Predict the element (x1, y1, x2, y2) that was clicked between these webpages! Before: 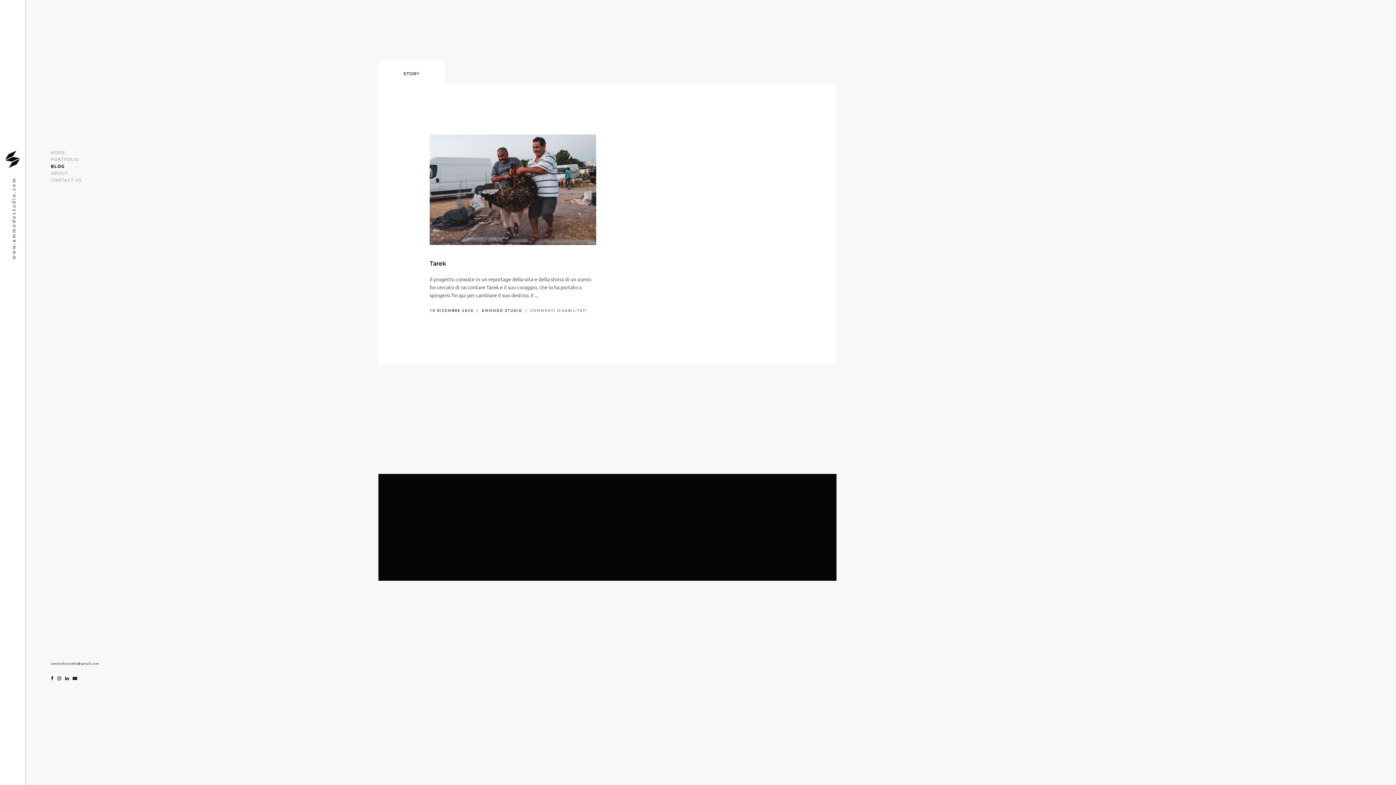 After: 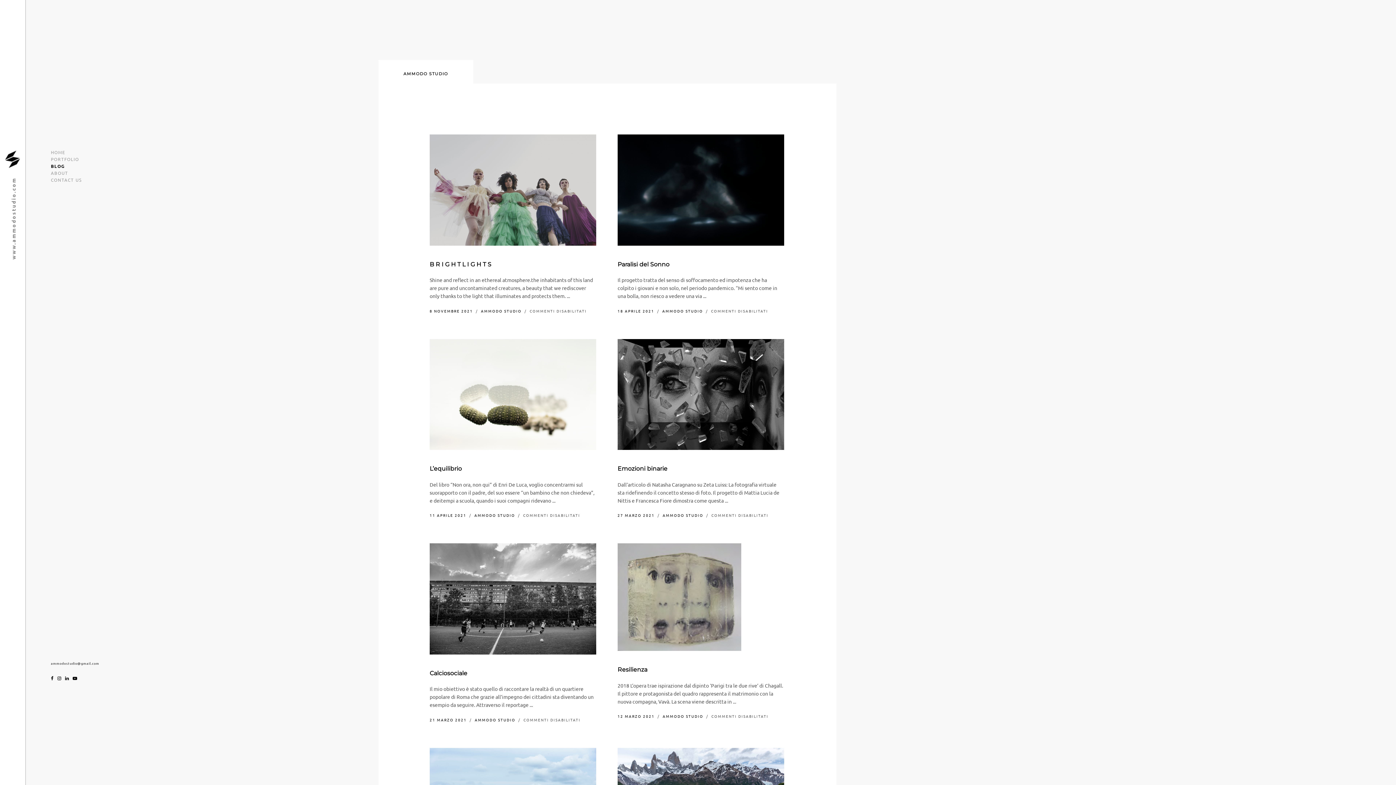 Action: label: AMMODO STUDIO  bbox: (481, 307, 524, 312)